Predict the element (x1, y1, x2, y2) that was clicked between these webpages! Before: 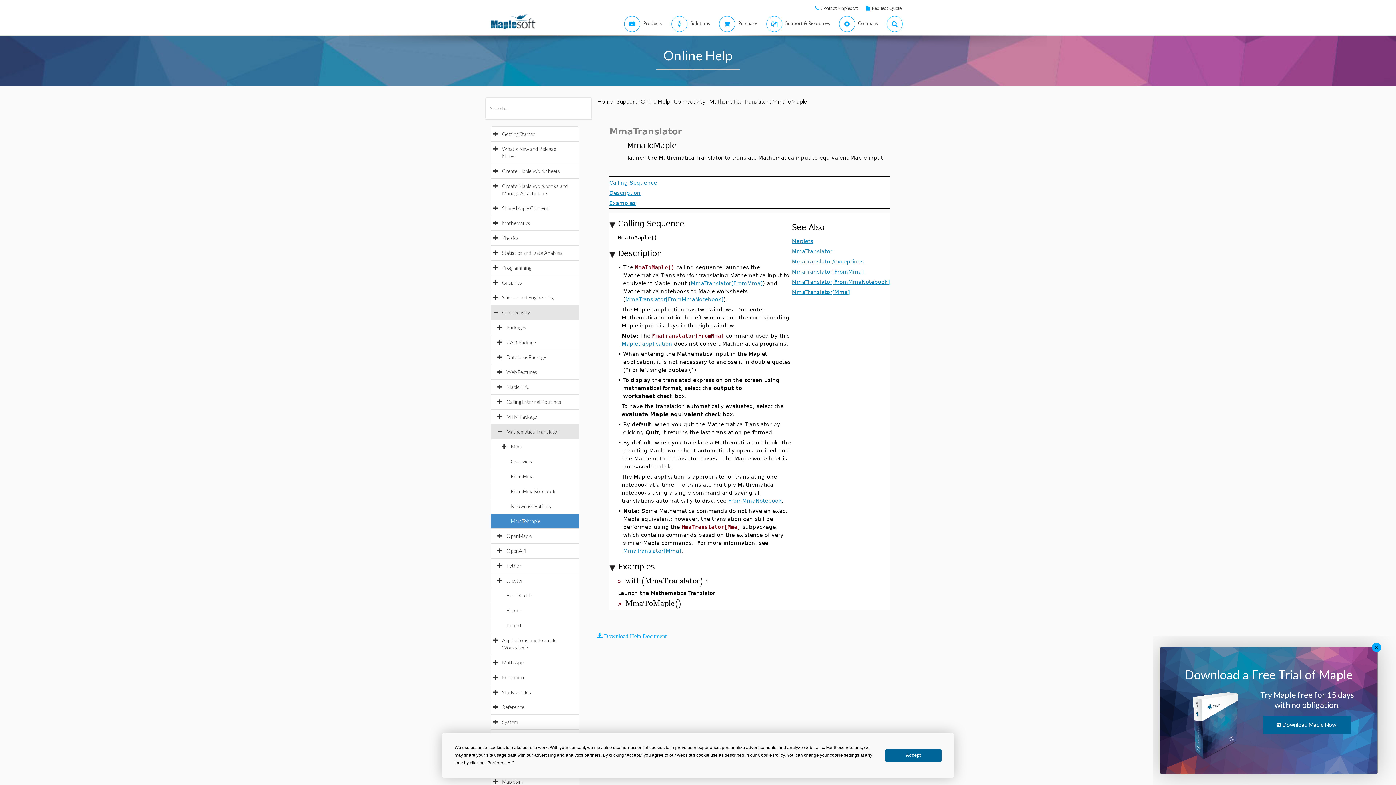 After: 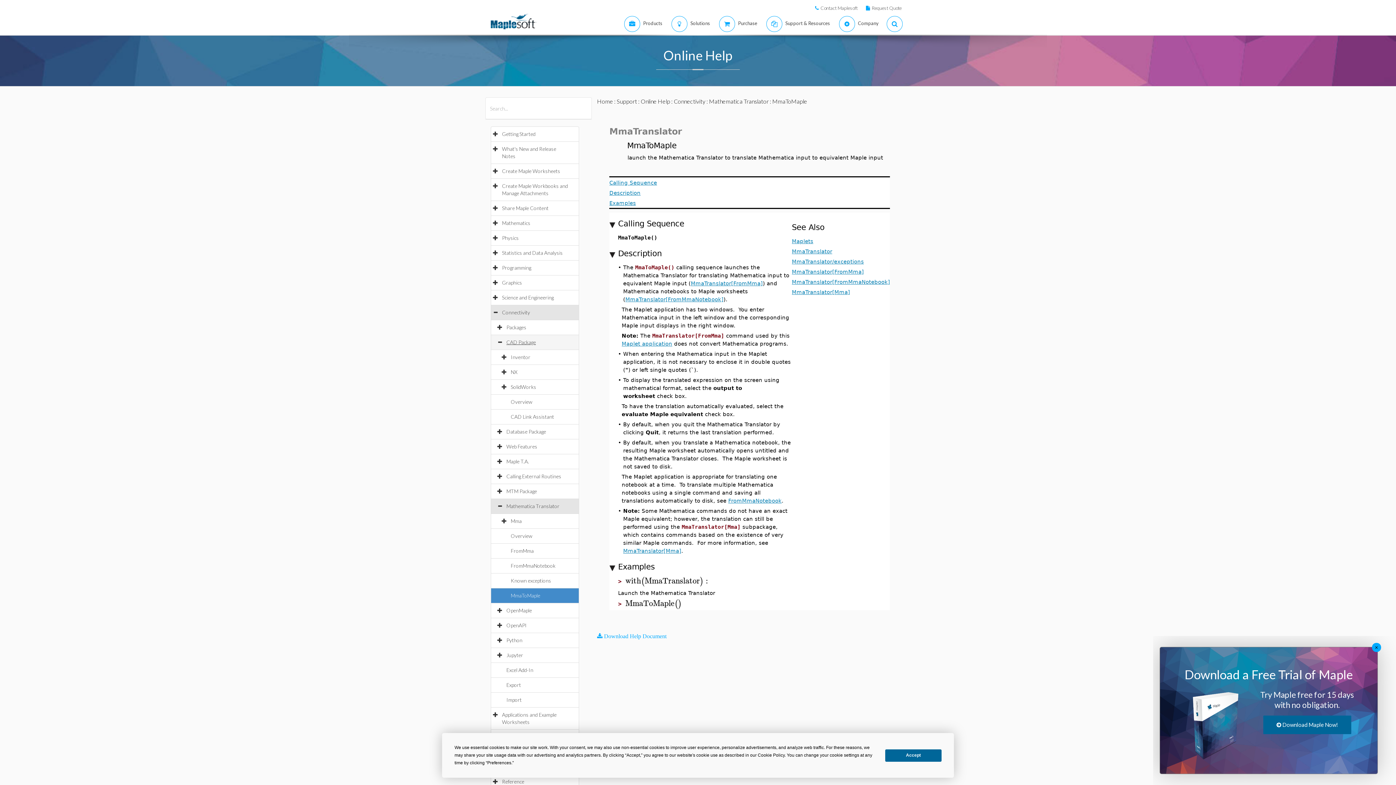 Action: bbox: (506, 339, 543, 345) label: CAD Package